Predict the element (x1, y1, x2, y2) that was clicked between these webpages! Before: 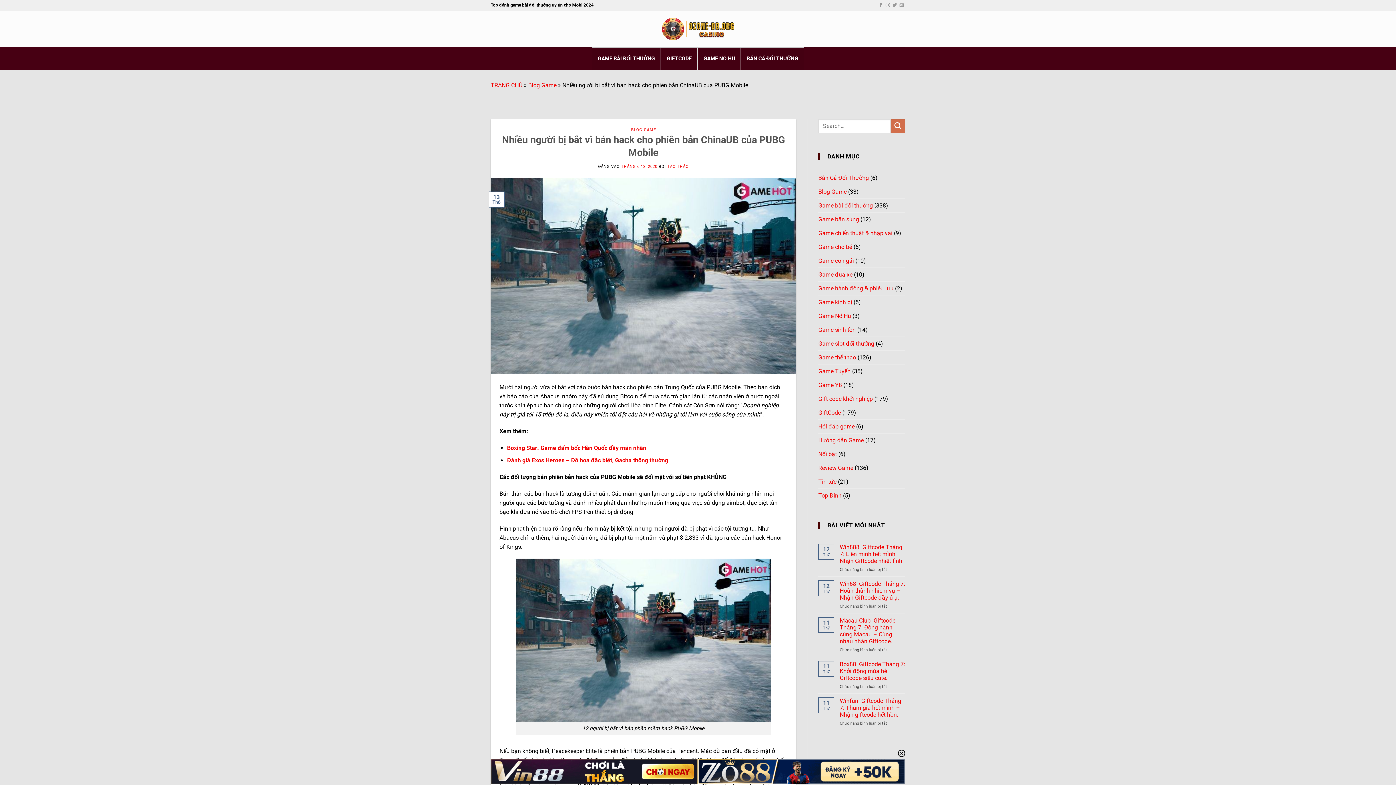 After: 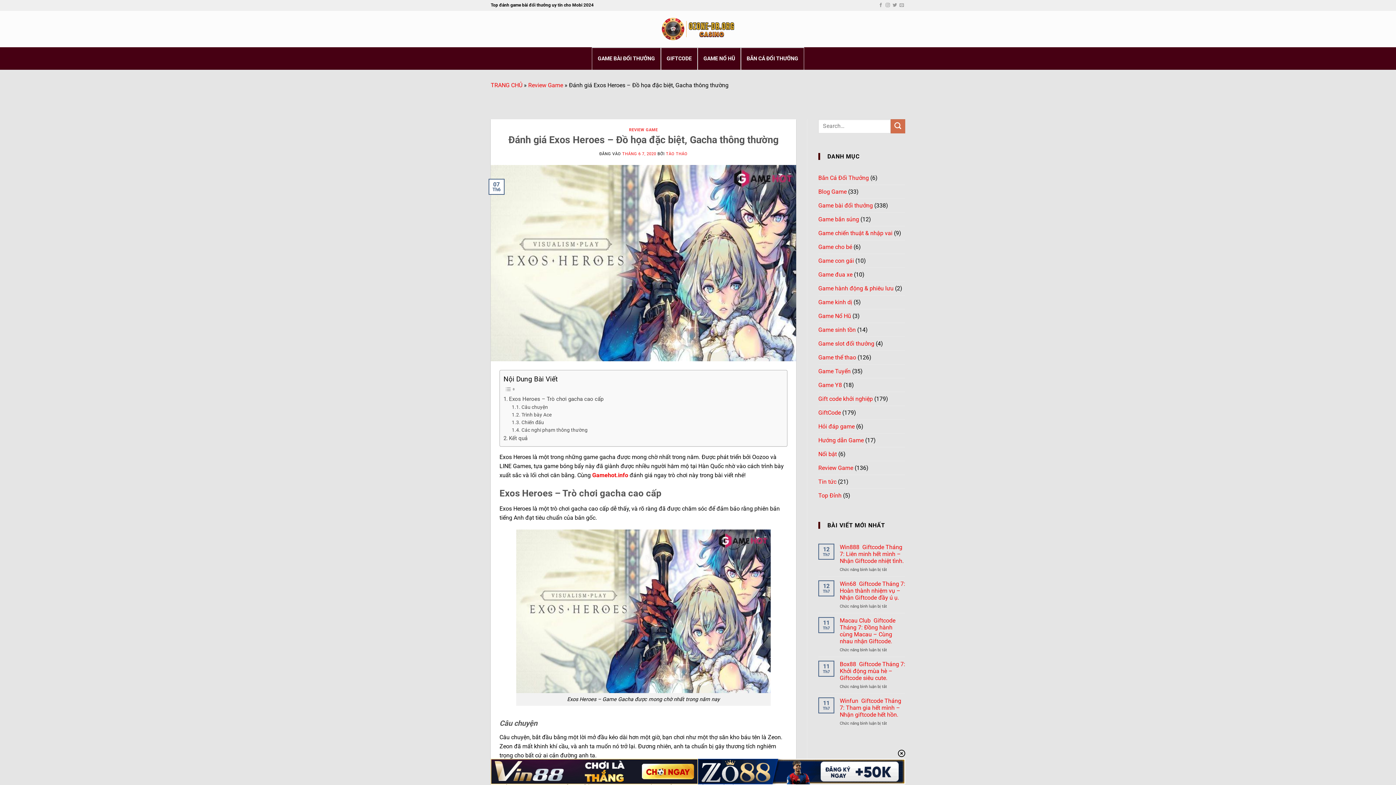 Action: bbox: (507, 457, 668, 464) label: Đánh giá Exos Heroes – Đồ họa đặc biệt, Gacha thông thường